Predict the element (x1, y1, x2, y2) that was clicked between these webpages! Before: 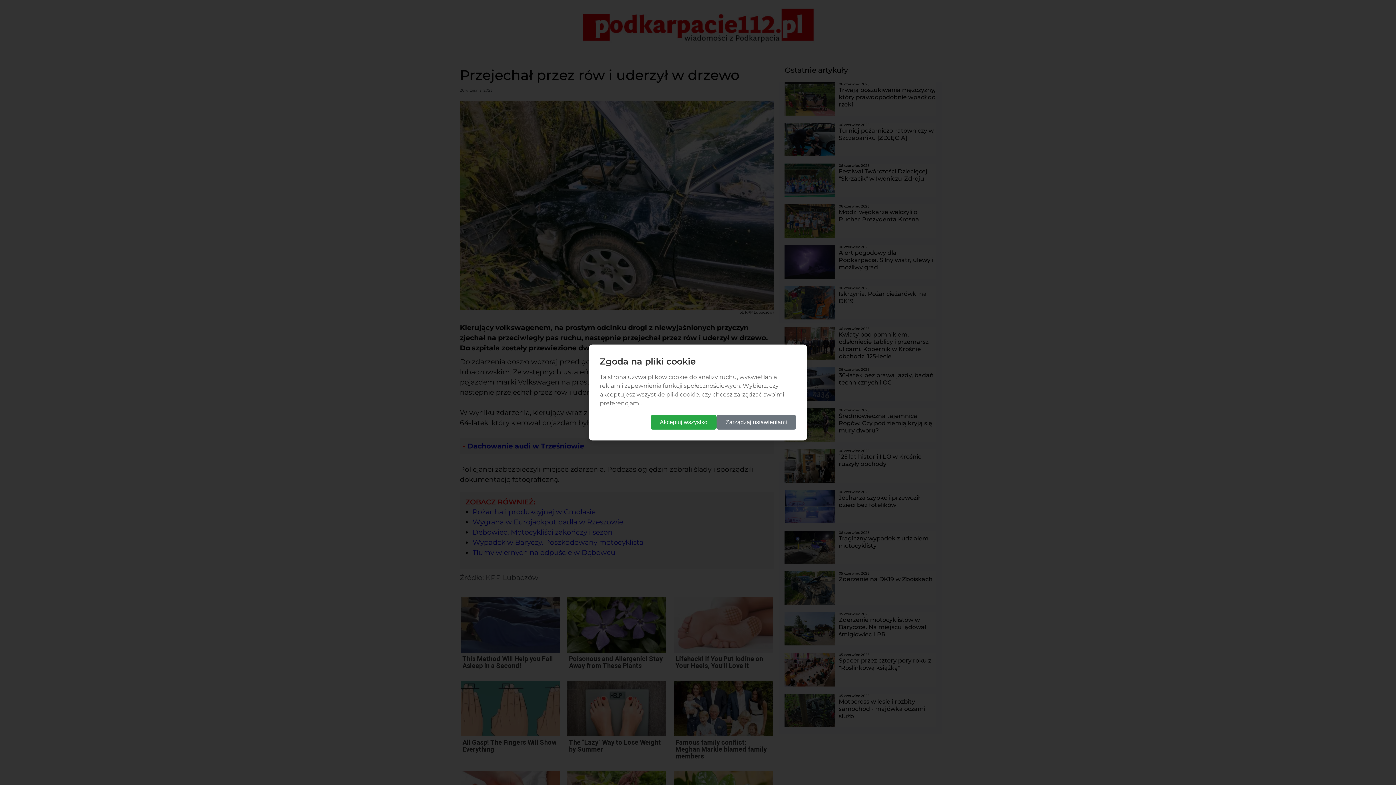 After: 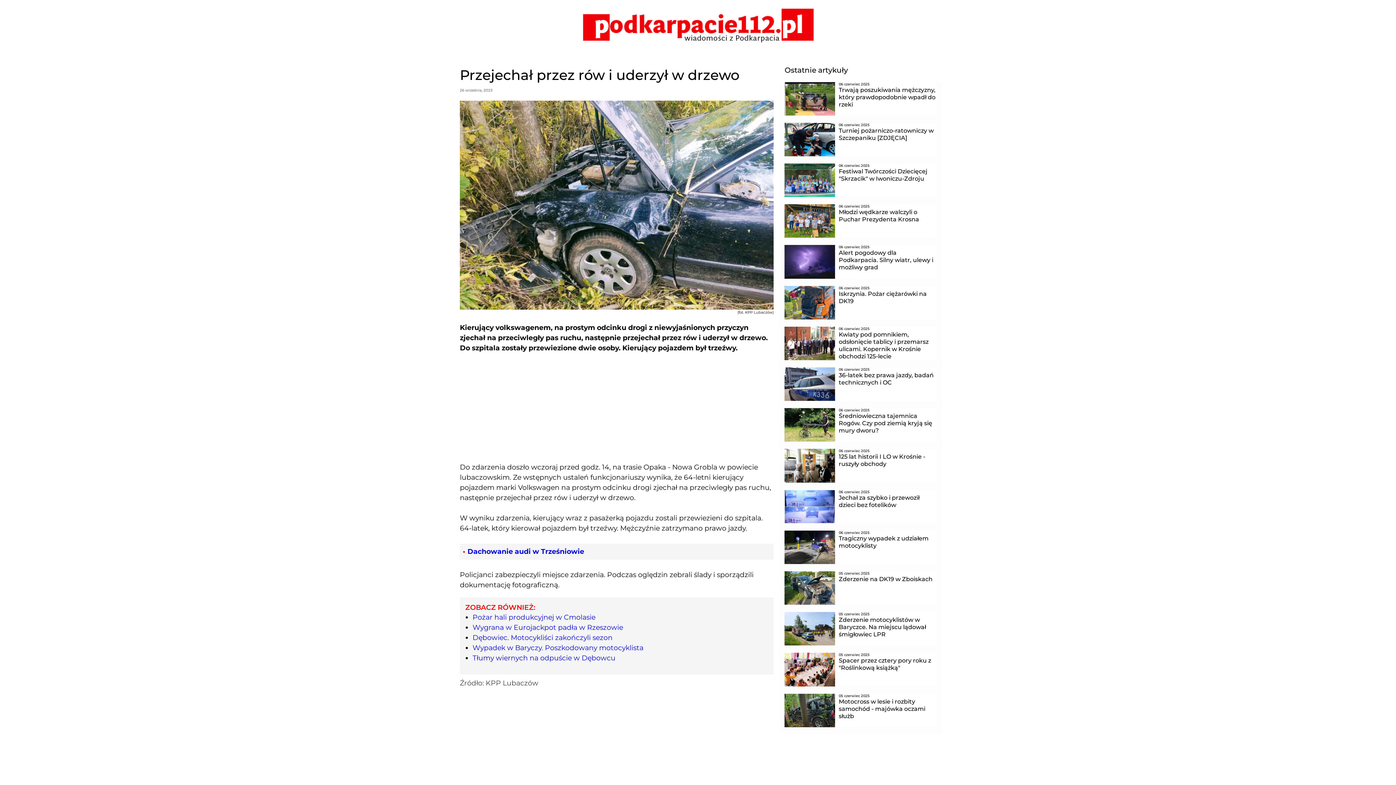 Action: bbox: (650, 415, 716, 429) label: Akceptuj wszystko